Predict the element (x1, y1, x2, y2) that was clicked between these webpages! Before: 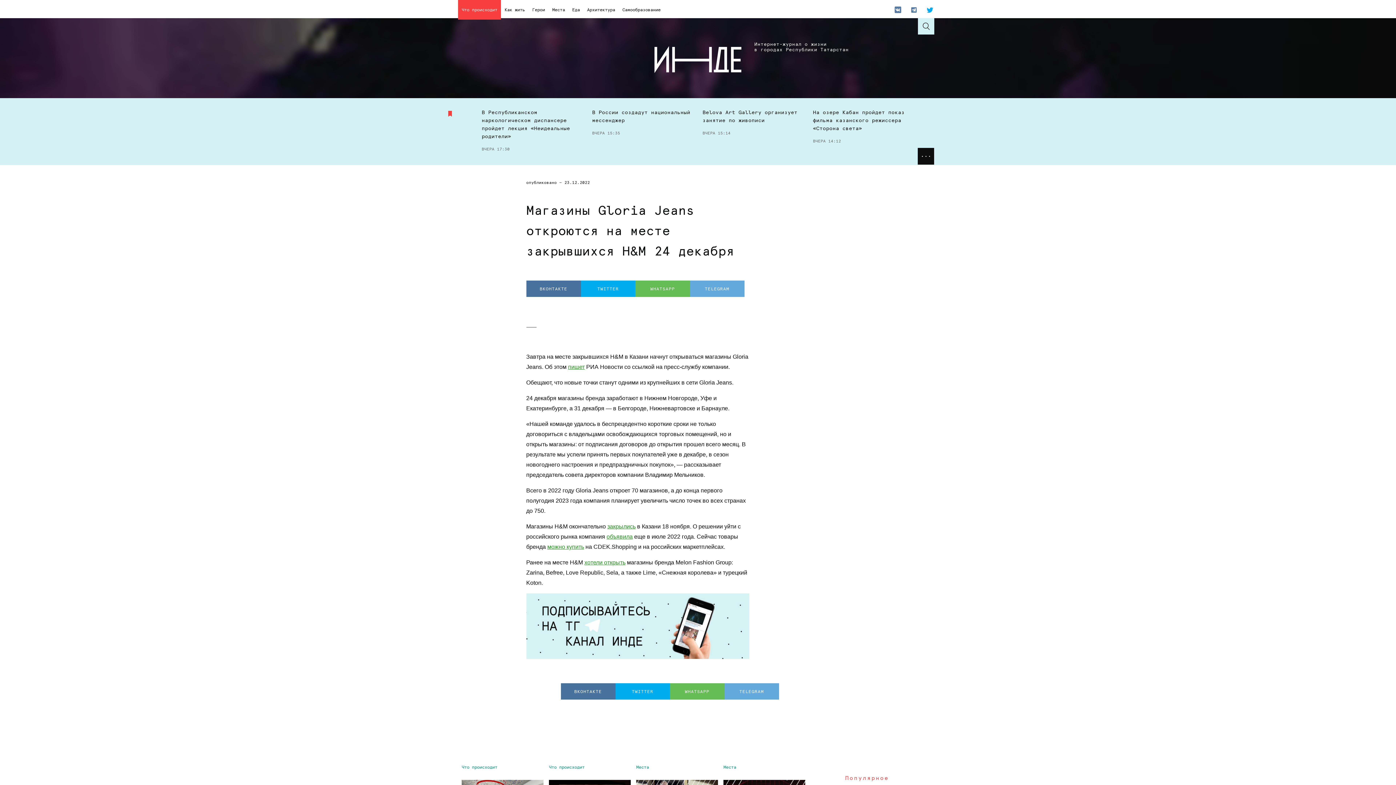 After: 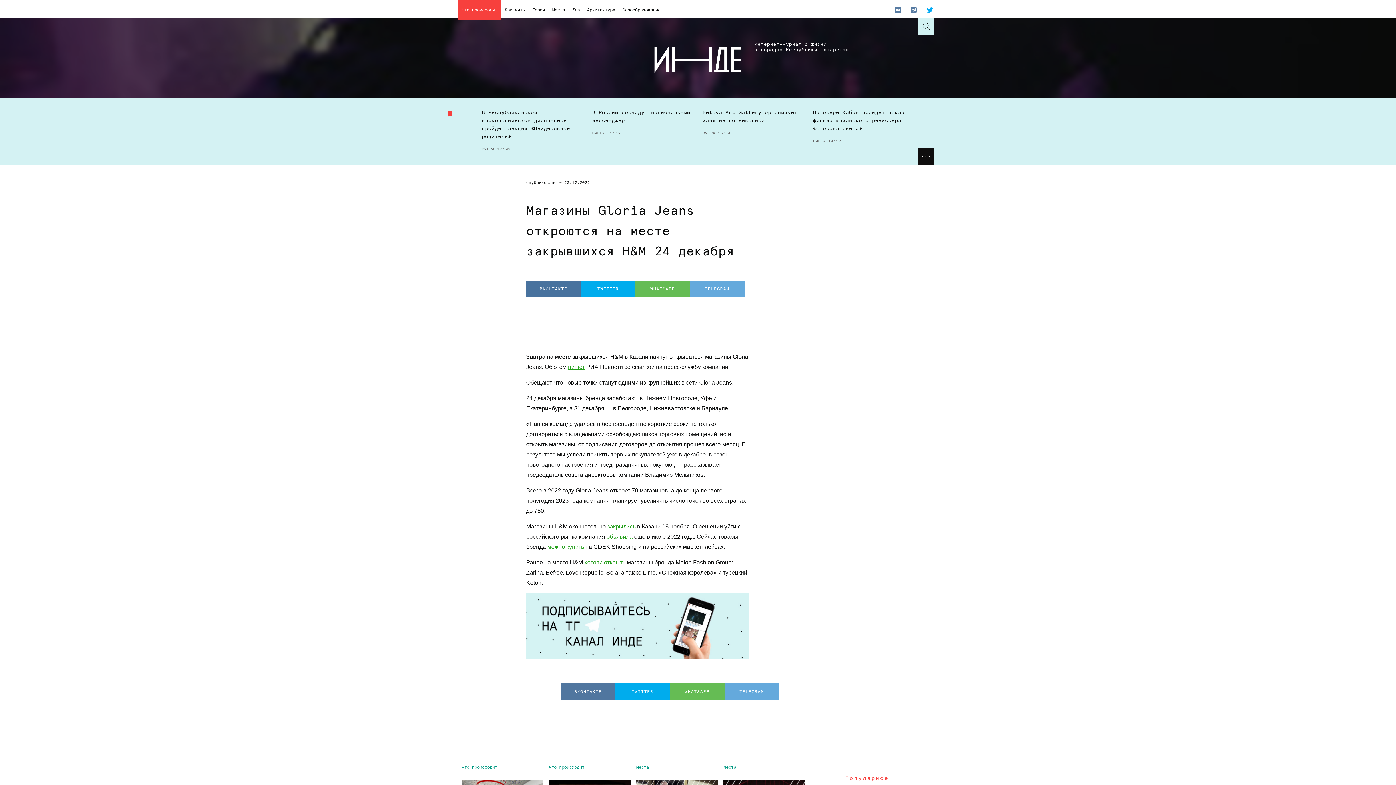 Action: bbox: (560, 683, 615, 699) label: ВКОНТАКТЕ